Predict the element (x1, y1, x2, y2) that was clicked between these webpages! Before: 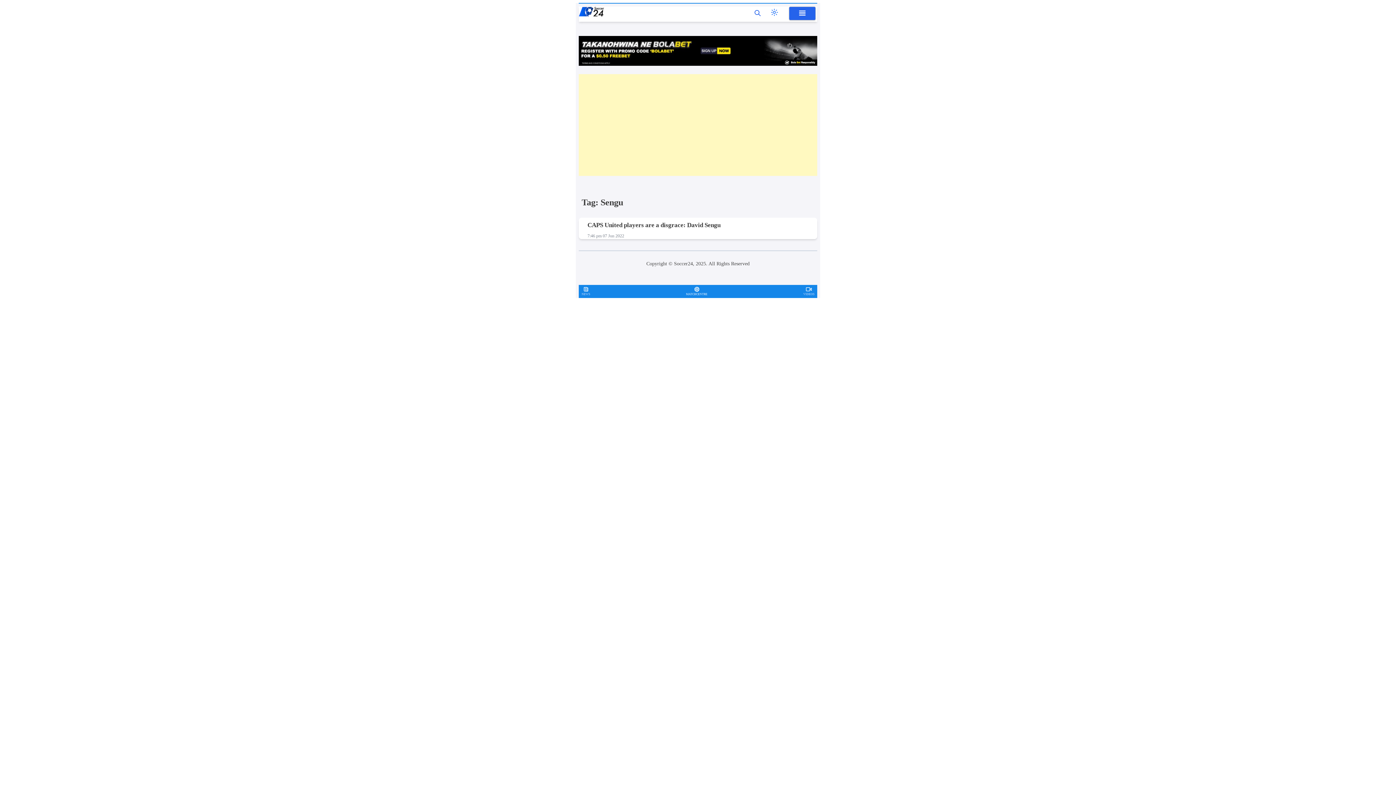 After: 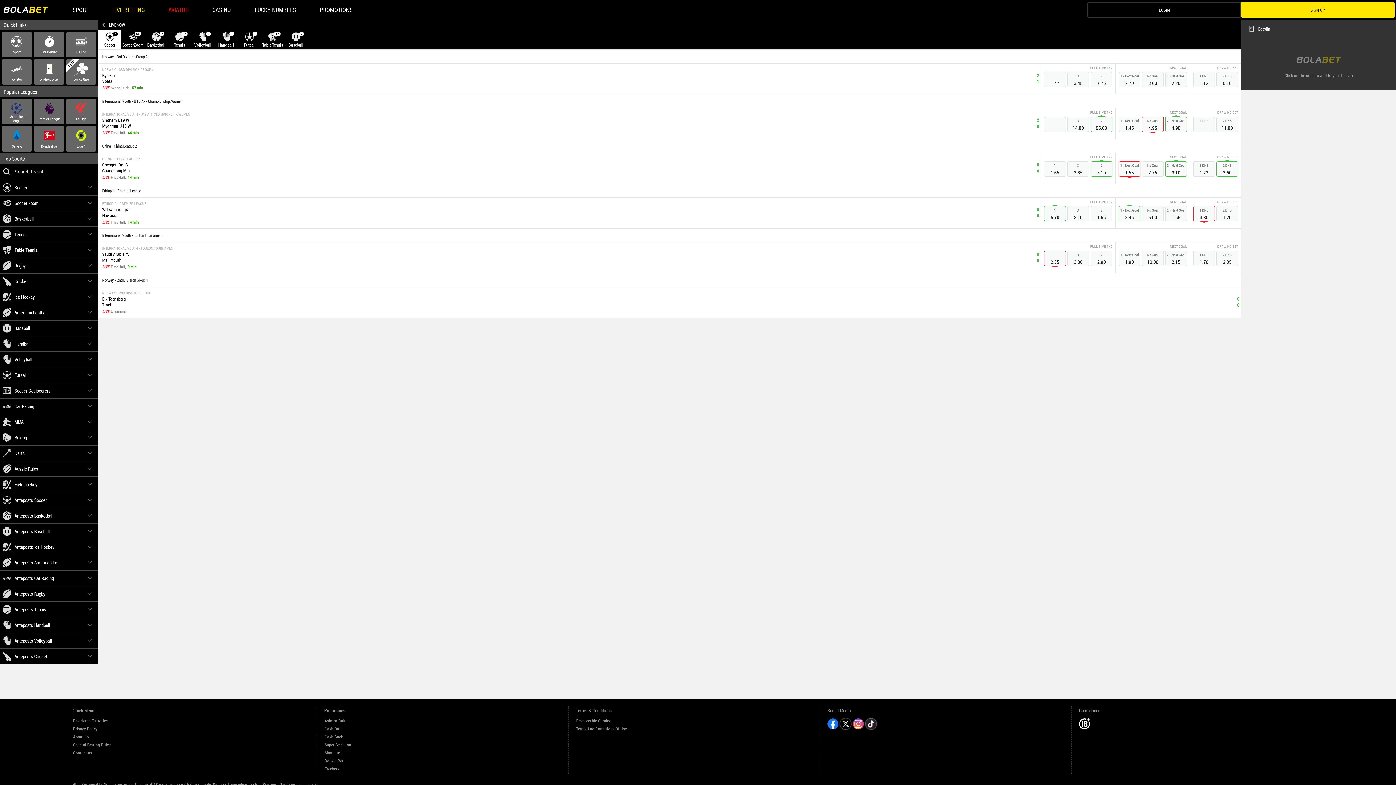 Action: bbox: (578, 36, 817, 68)